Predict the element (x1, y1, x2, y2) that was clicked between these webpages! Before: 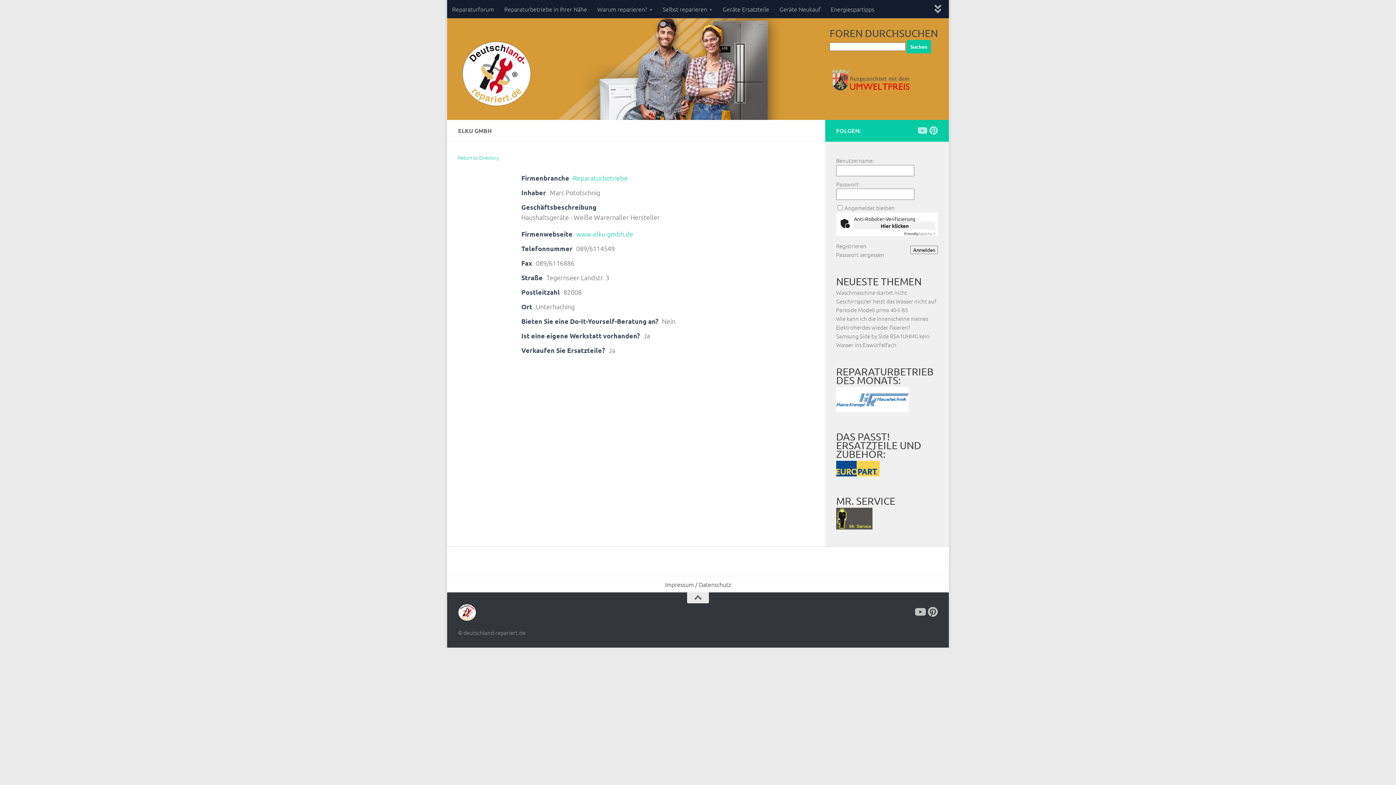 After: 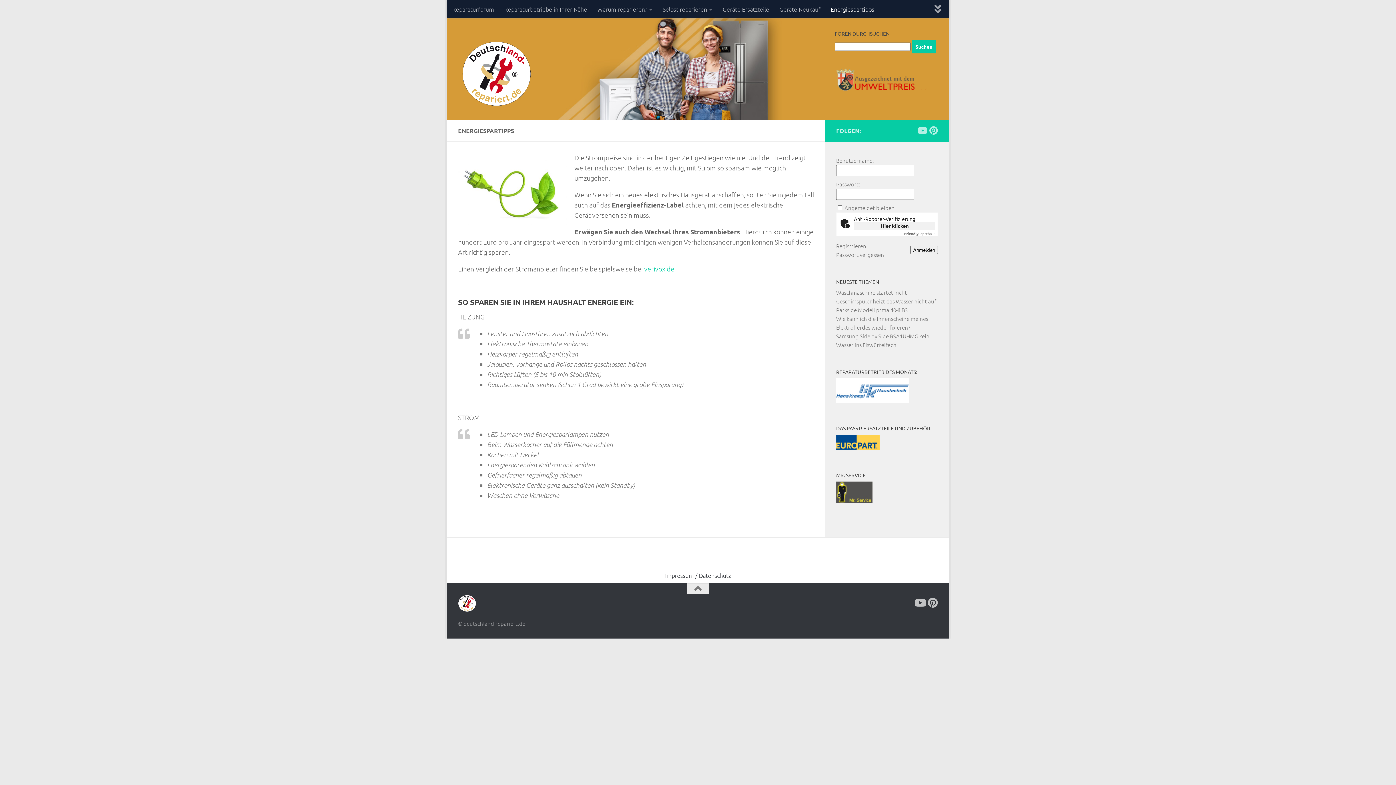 Action: bbox: (825, 0, 879, 18) label: Energiespartipps